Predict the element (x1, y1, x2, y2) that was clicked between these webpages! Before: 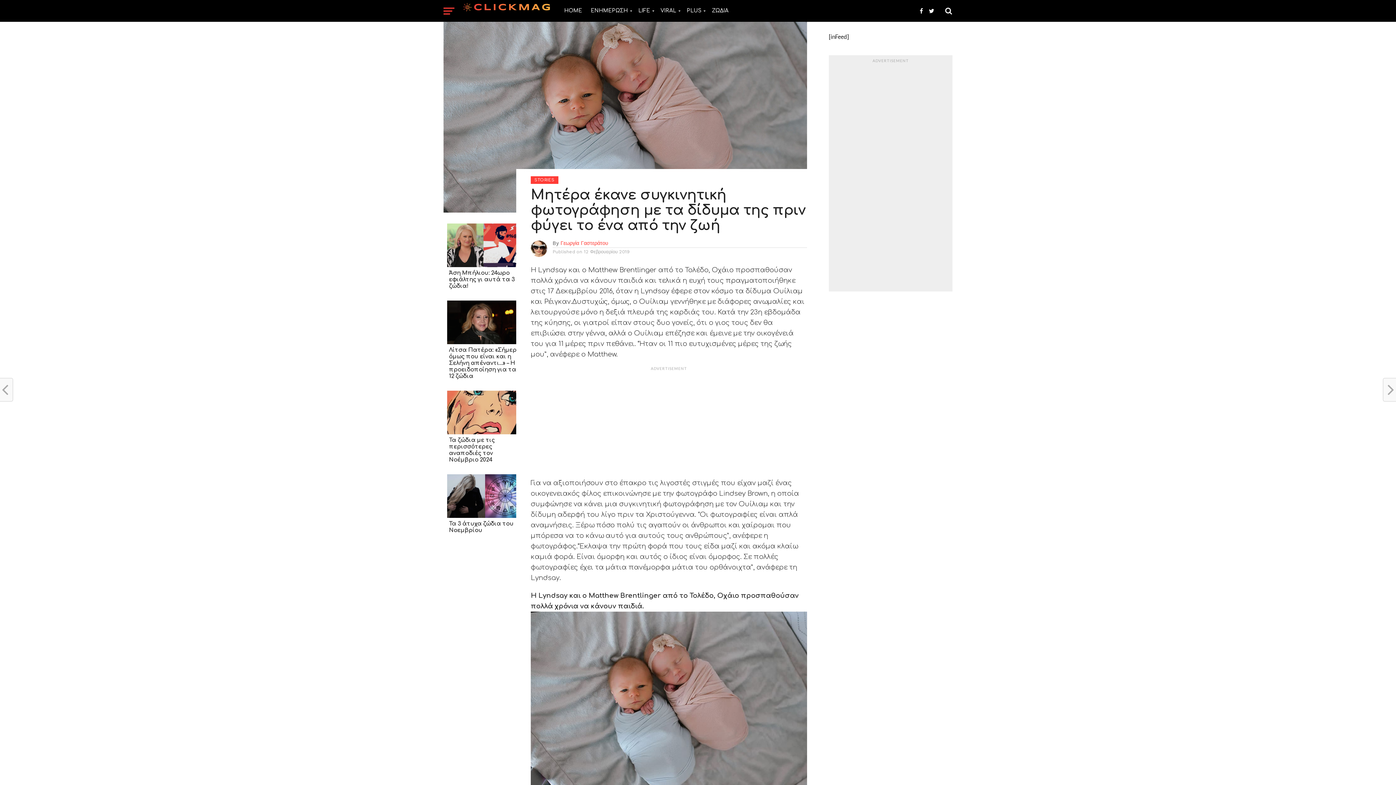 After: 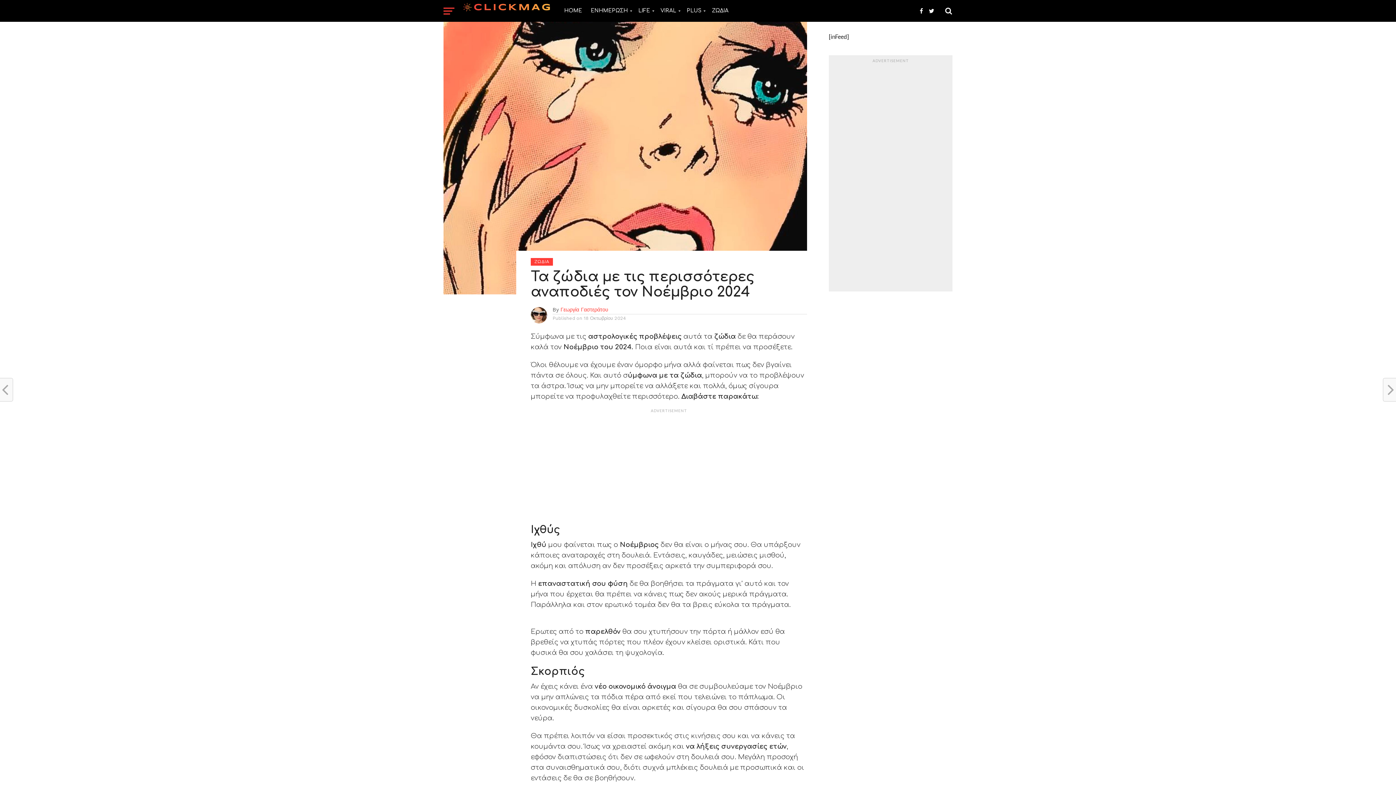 Action: bbox: (449, 437, 521, 463) label: Τα ζώδια με τις περισσότερες αναποδιές τον Νοέμβριο 2024